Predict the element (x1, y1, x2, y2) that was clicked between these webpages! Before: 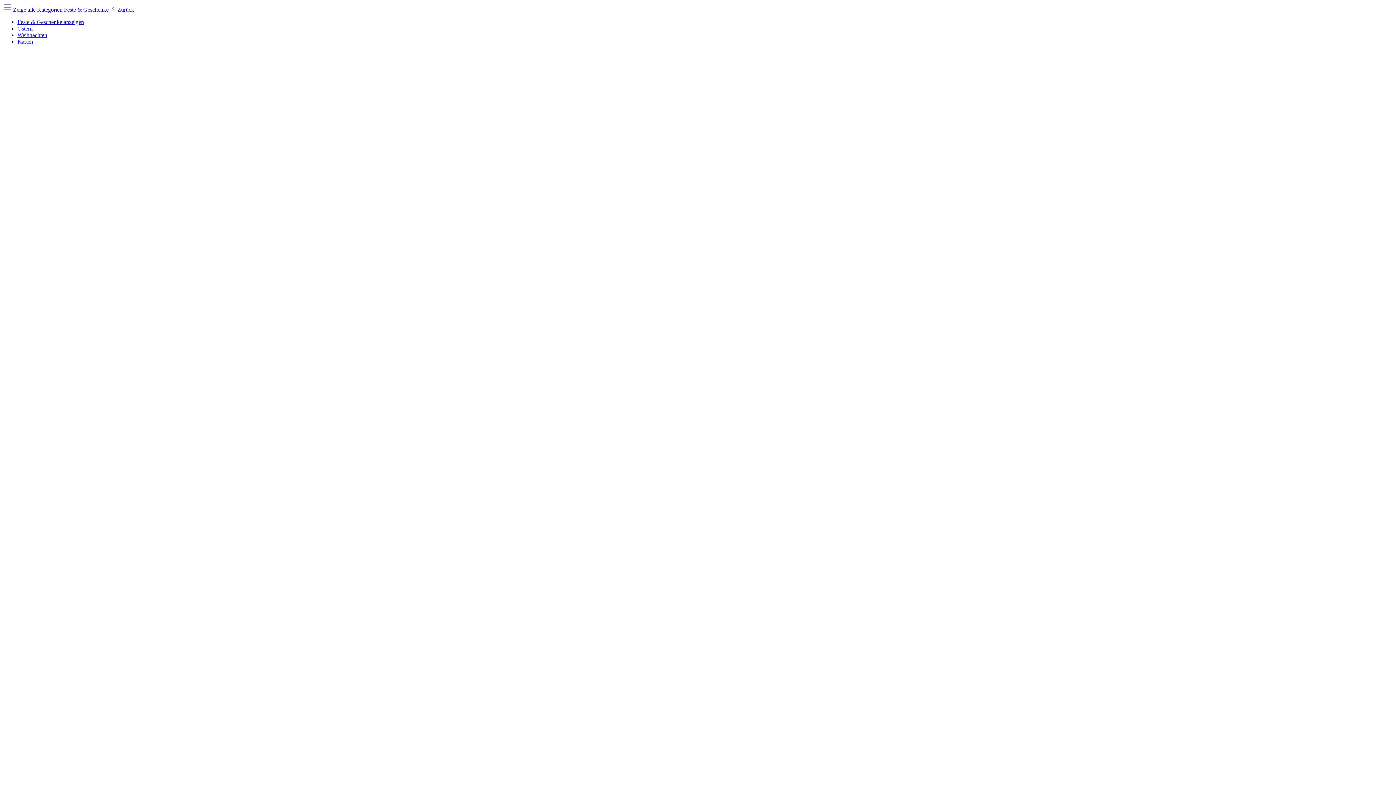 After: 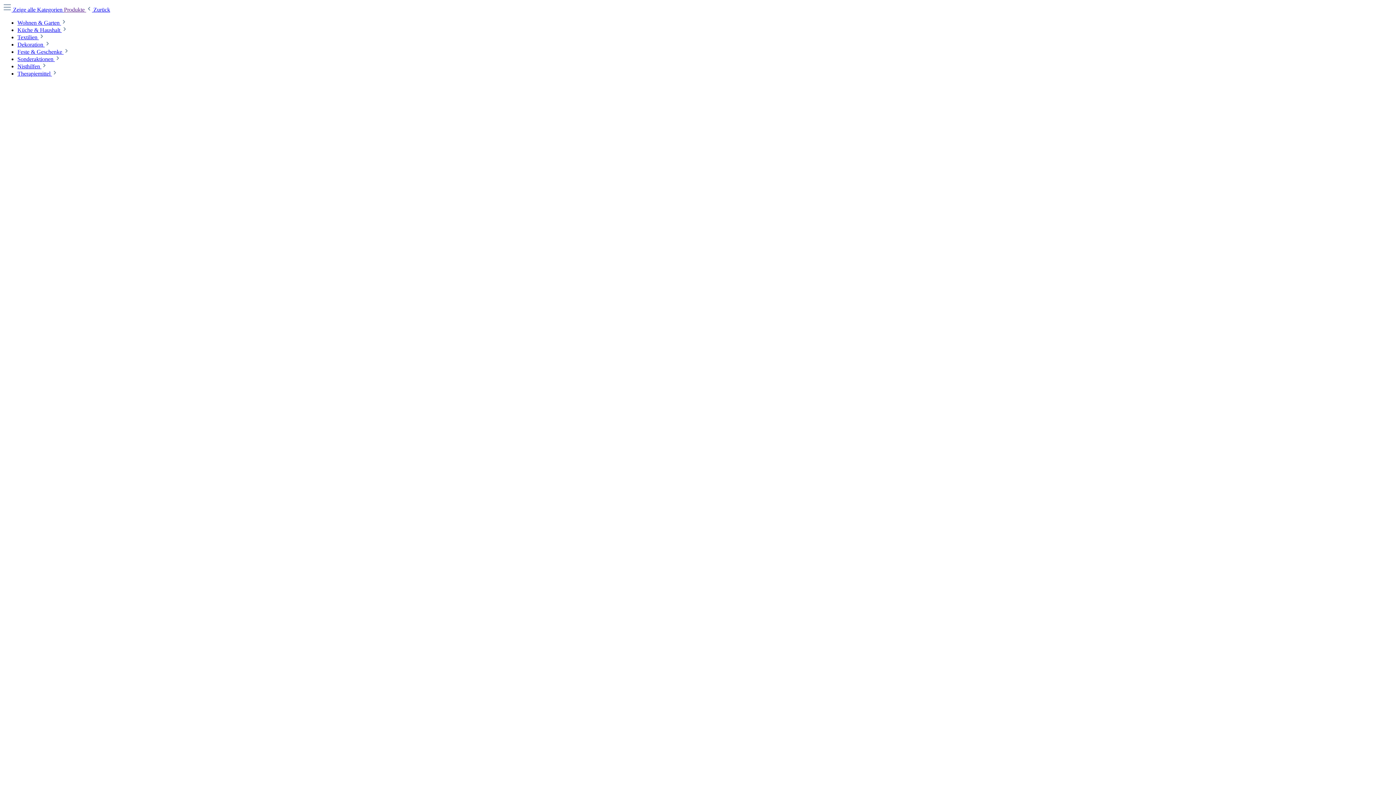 Action: label:  Zurück bbox: (110, 6, 134, 12)